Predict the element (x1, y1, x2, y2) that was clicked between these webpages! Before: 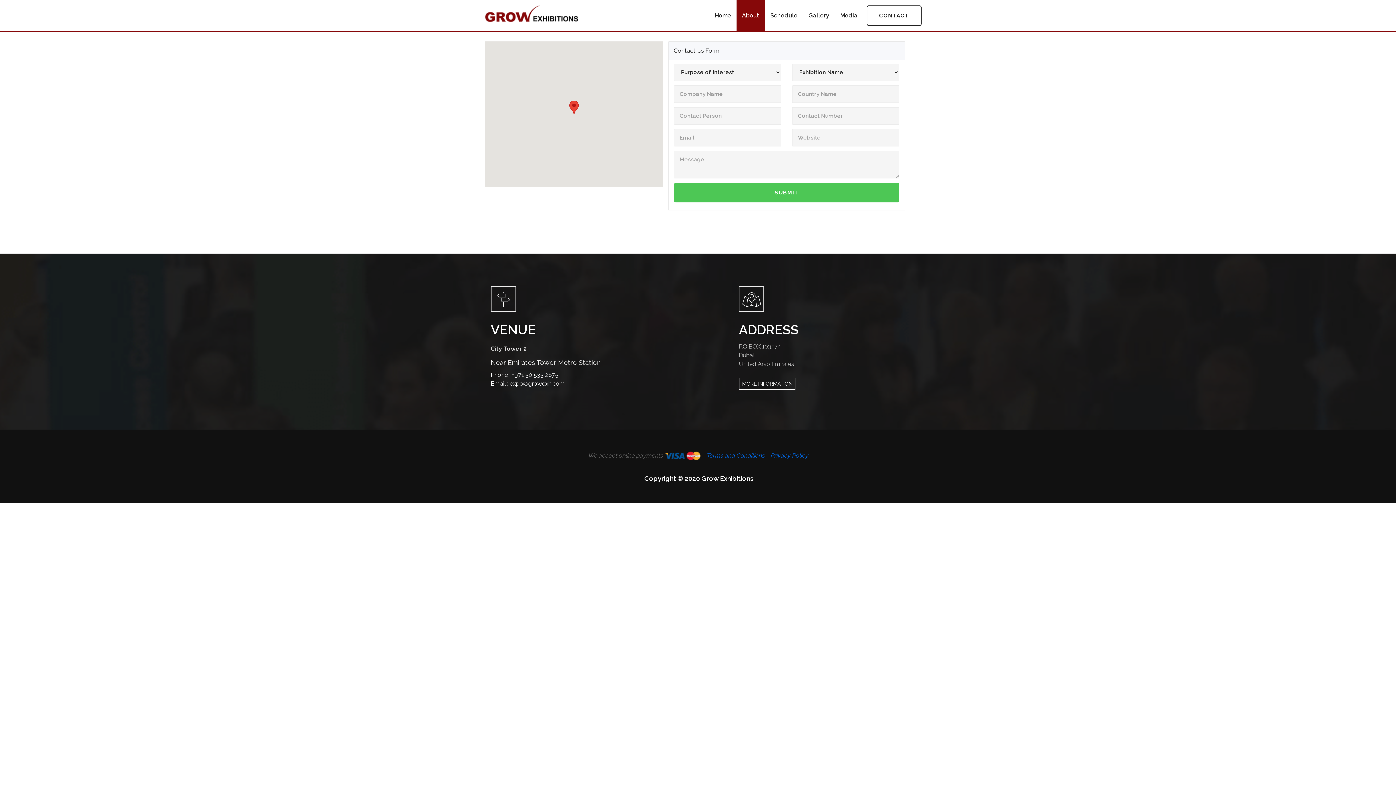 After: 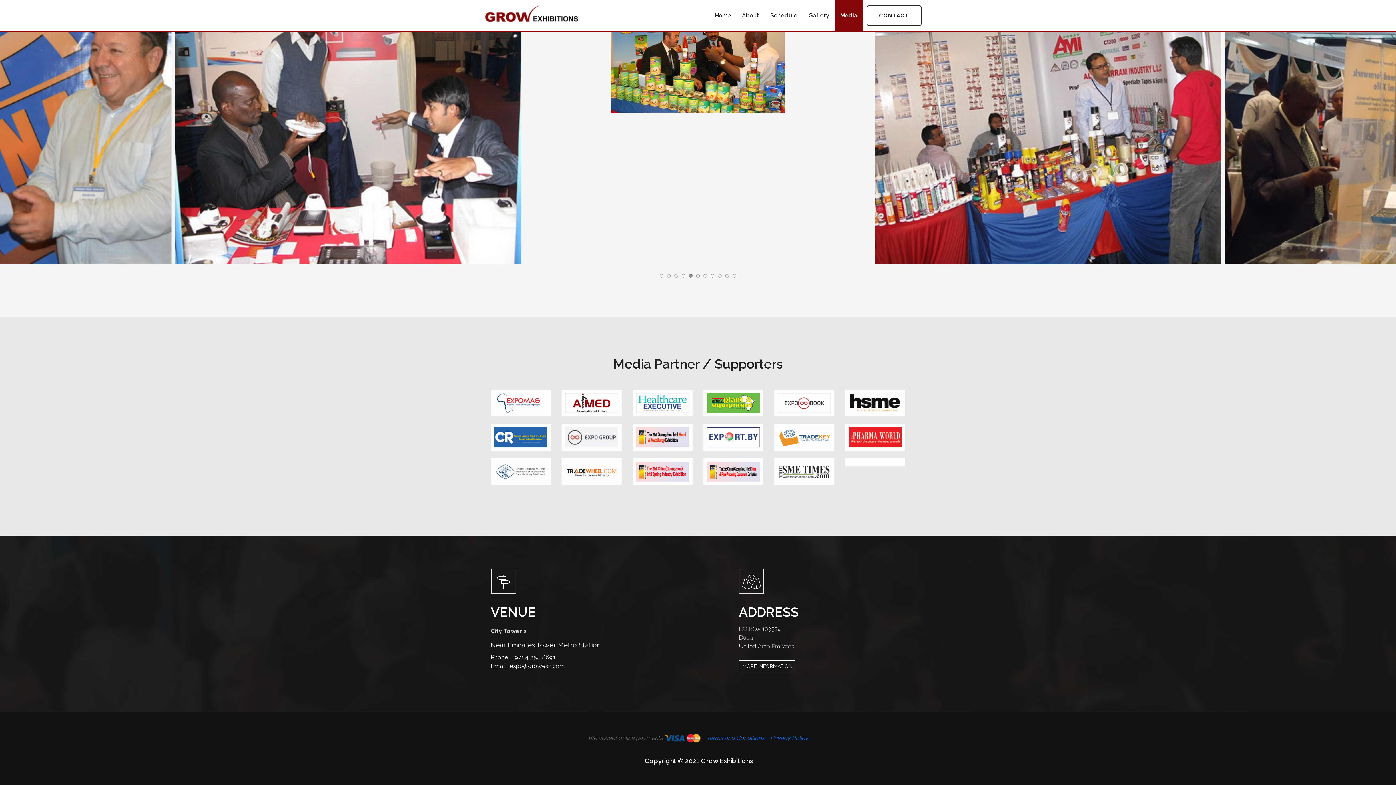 Action: label: CONTACT bbox: (866, 5, 921, 25)